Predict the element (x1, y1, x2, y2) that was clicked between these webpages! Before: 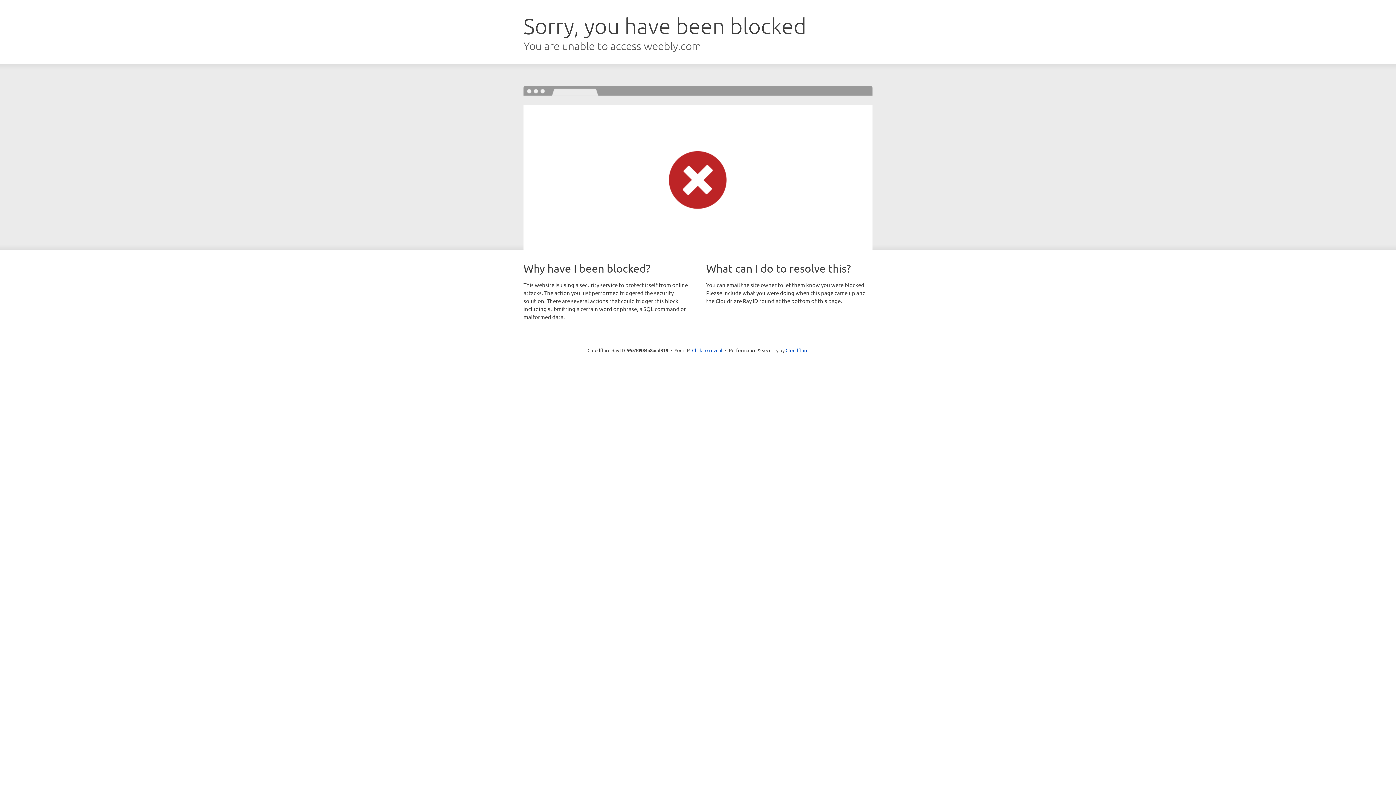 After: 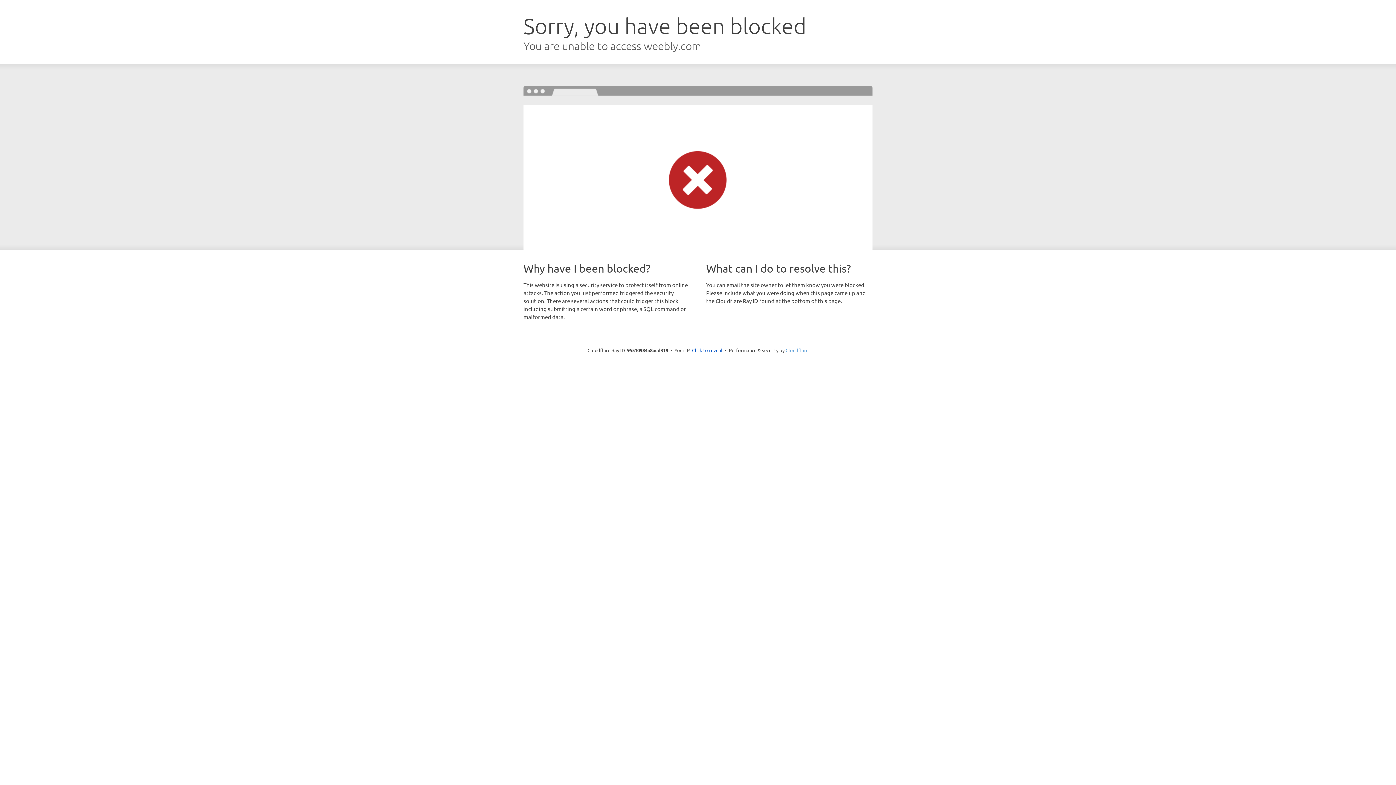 Action: label: Cloudflare bbox: (785, 347, 808, 353)